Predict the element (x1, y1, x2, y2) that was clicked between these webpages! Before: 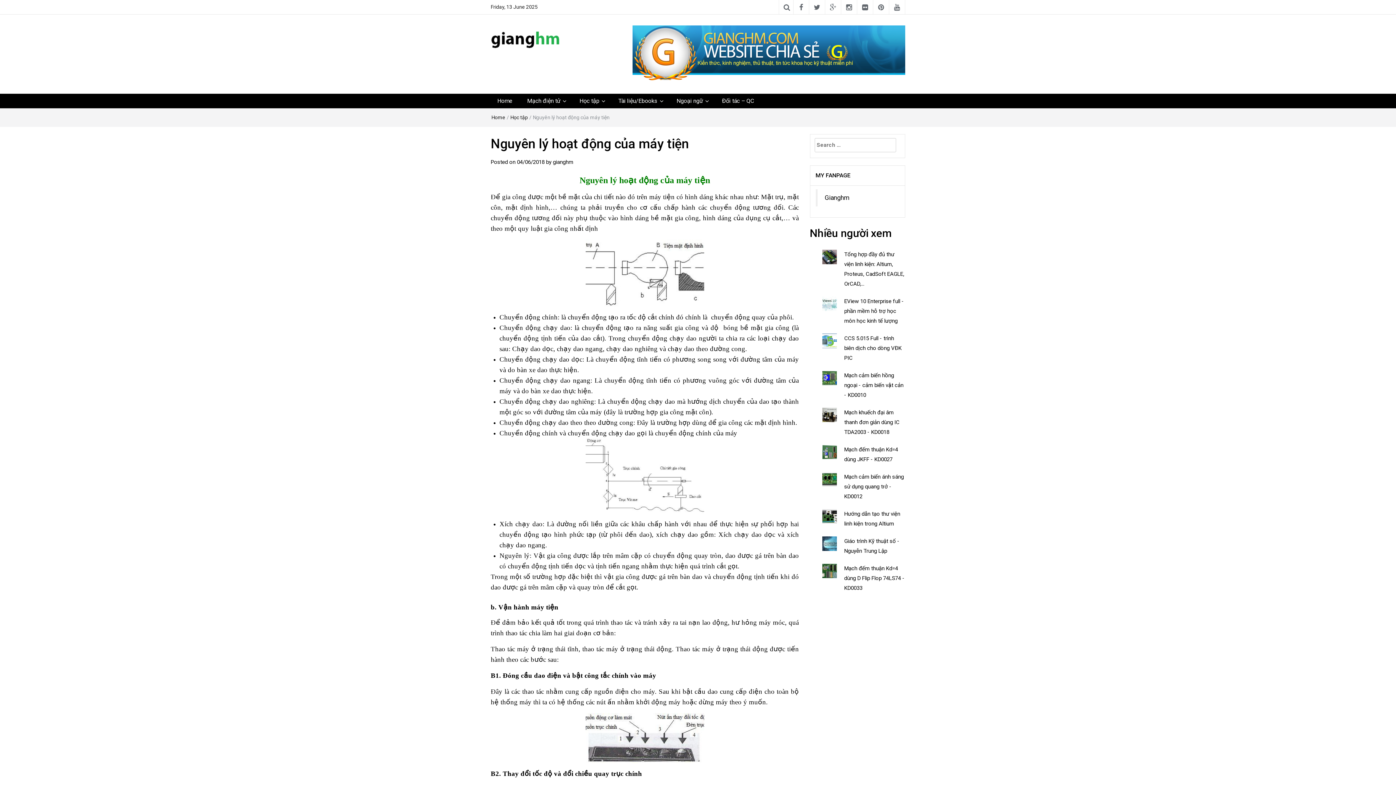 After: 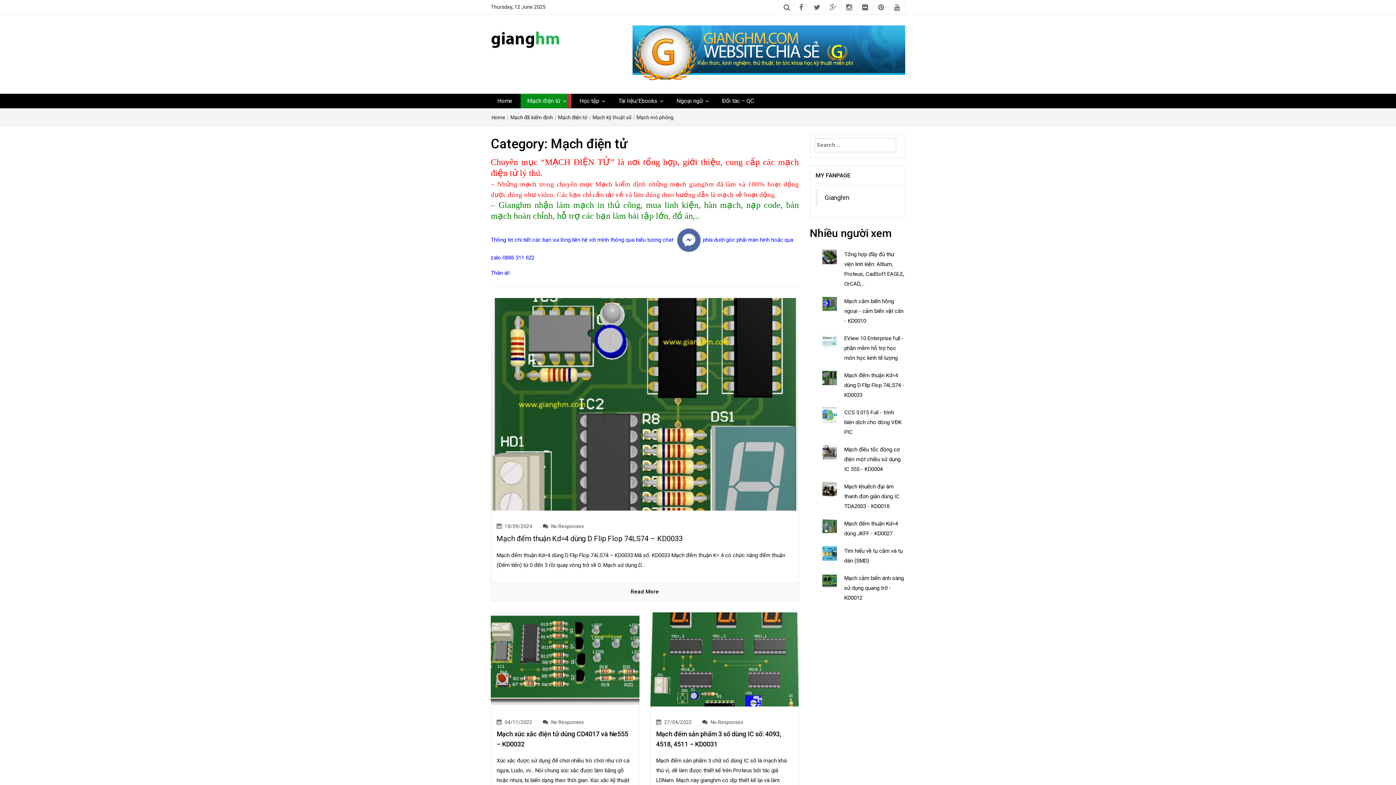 Action: label: Mạch điện tử bbox: (520, 93, 567, 108)